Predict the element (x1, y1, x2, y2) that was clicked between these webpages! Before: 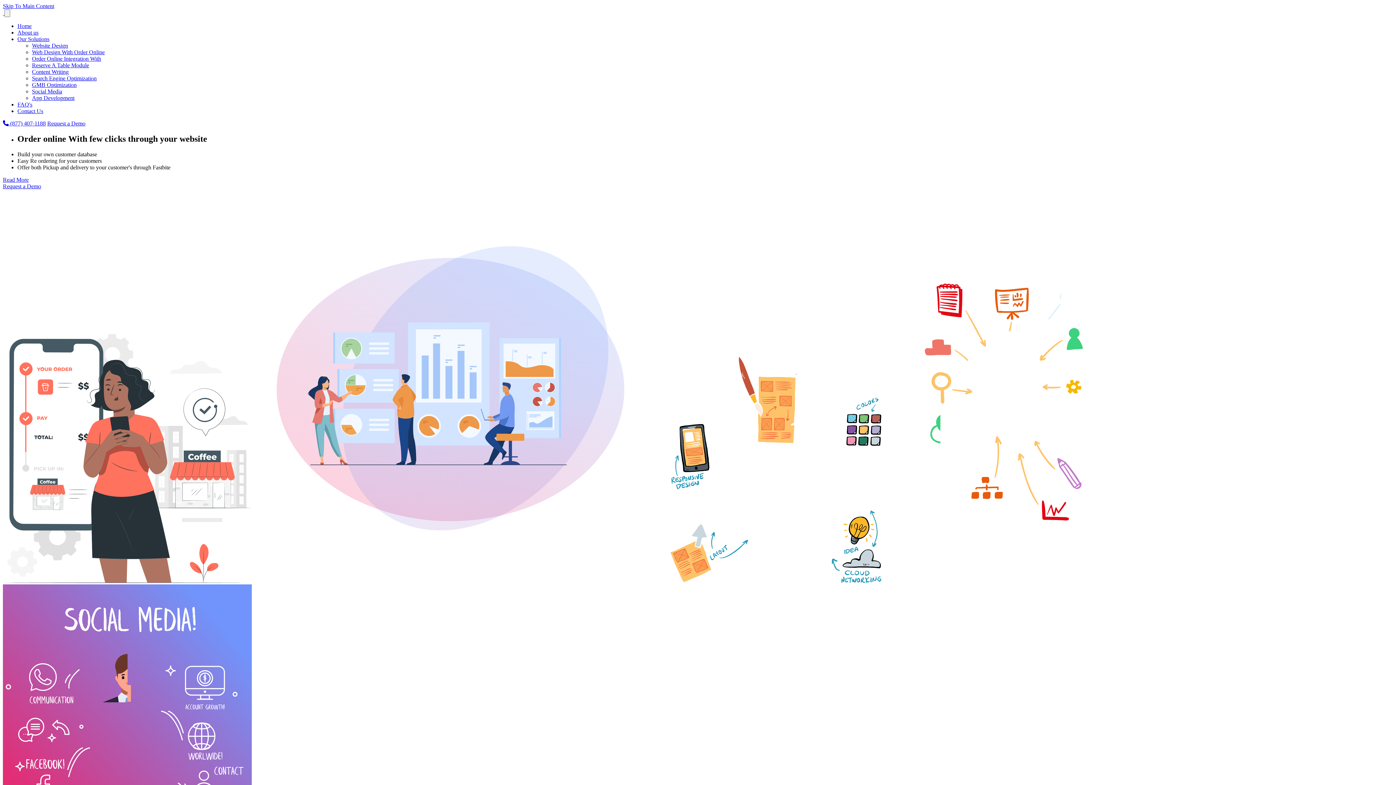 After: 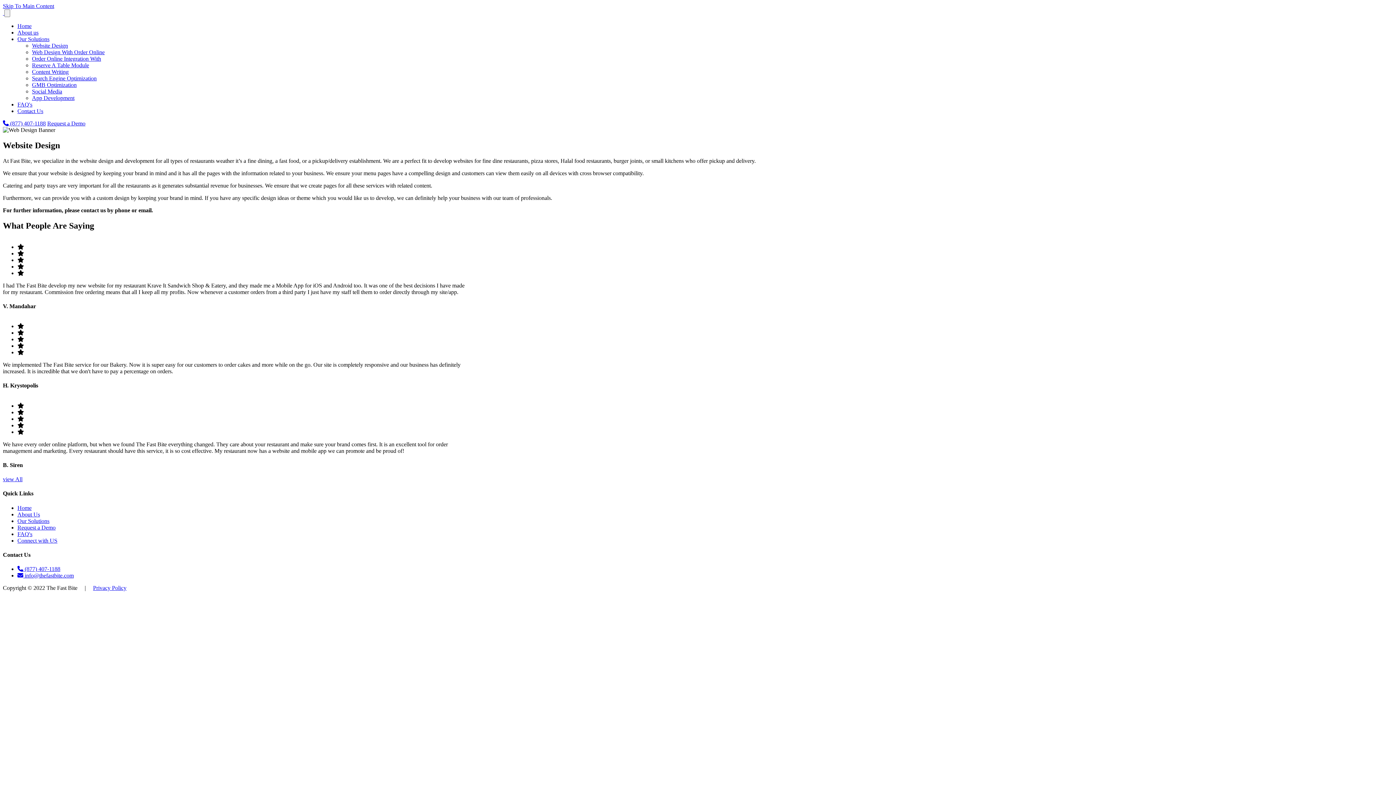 Action: label: Website Design bbox: (32, 42, 68, 48)